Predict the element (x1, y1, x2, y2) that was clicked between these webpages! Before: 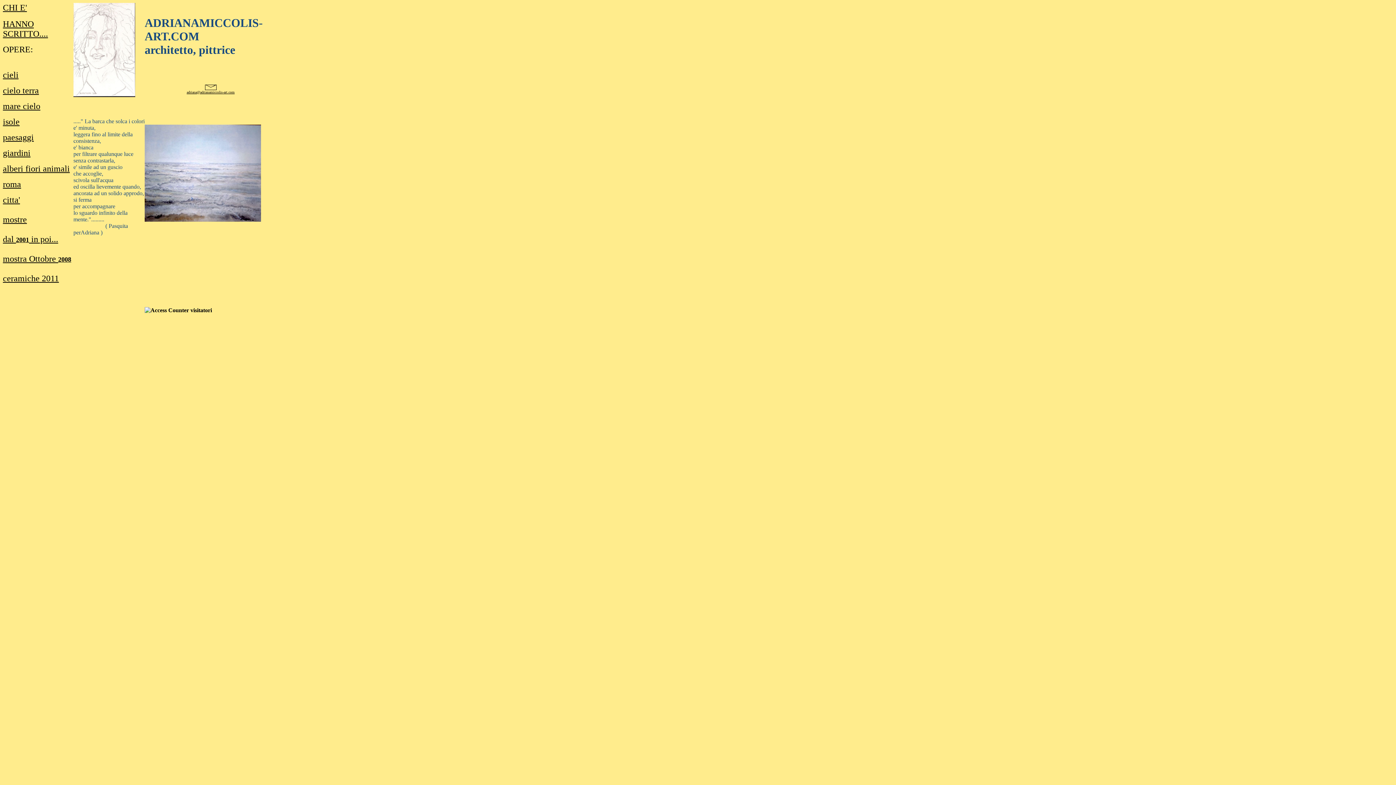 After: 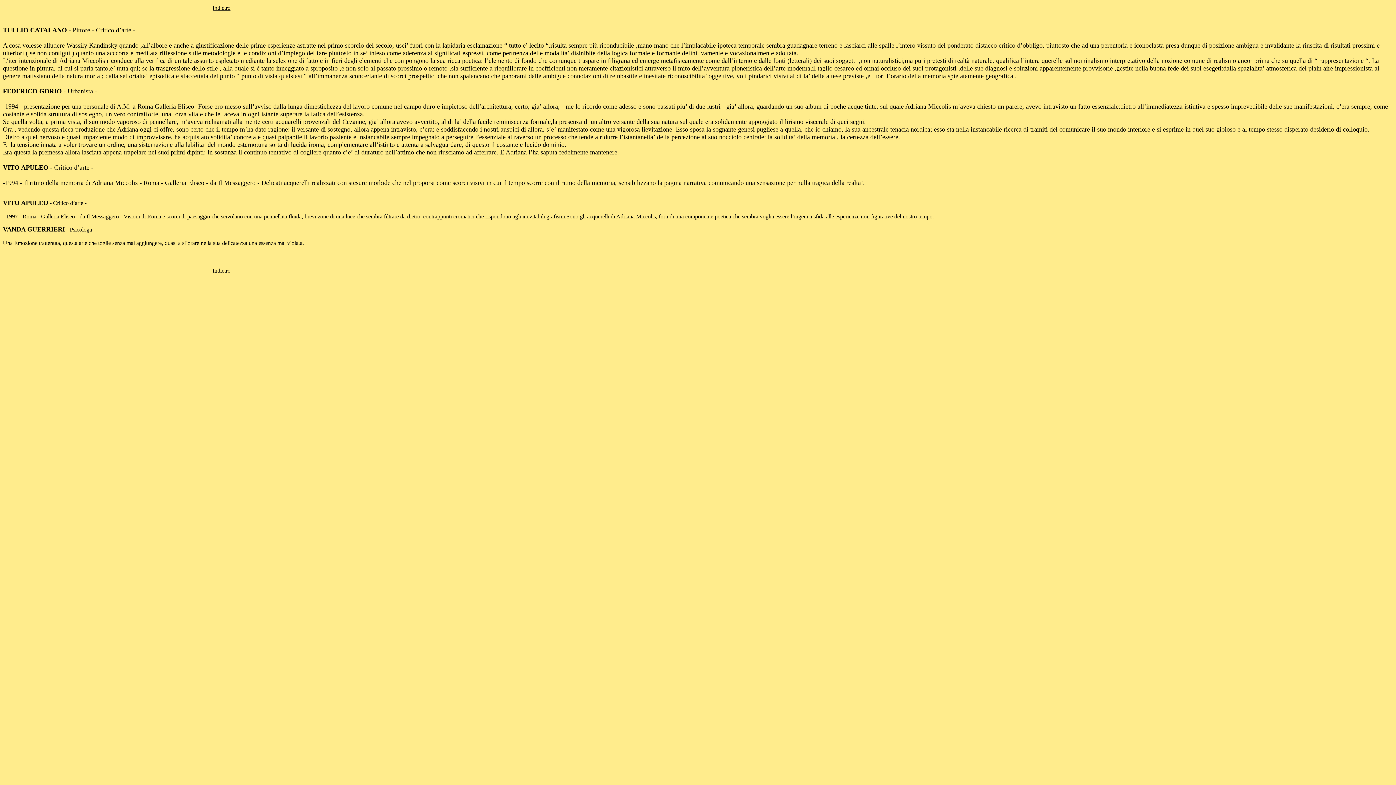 Action: label: 
HANNO SCRITTO.... bbox: (2, 21, 48, 37)